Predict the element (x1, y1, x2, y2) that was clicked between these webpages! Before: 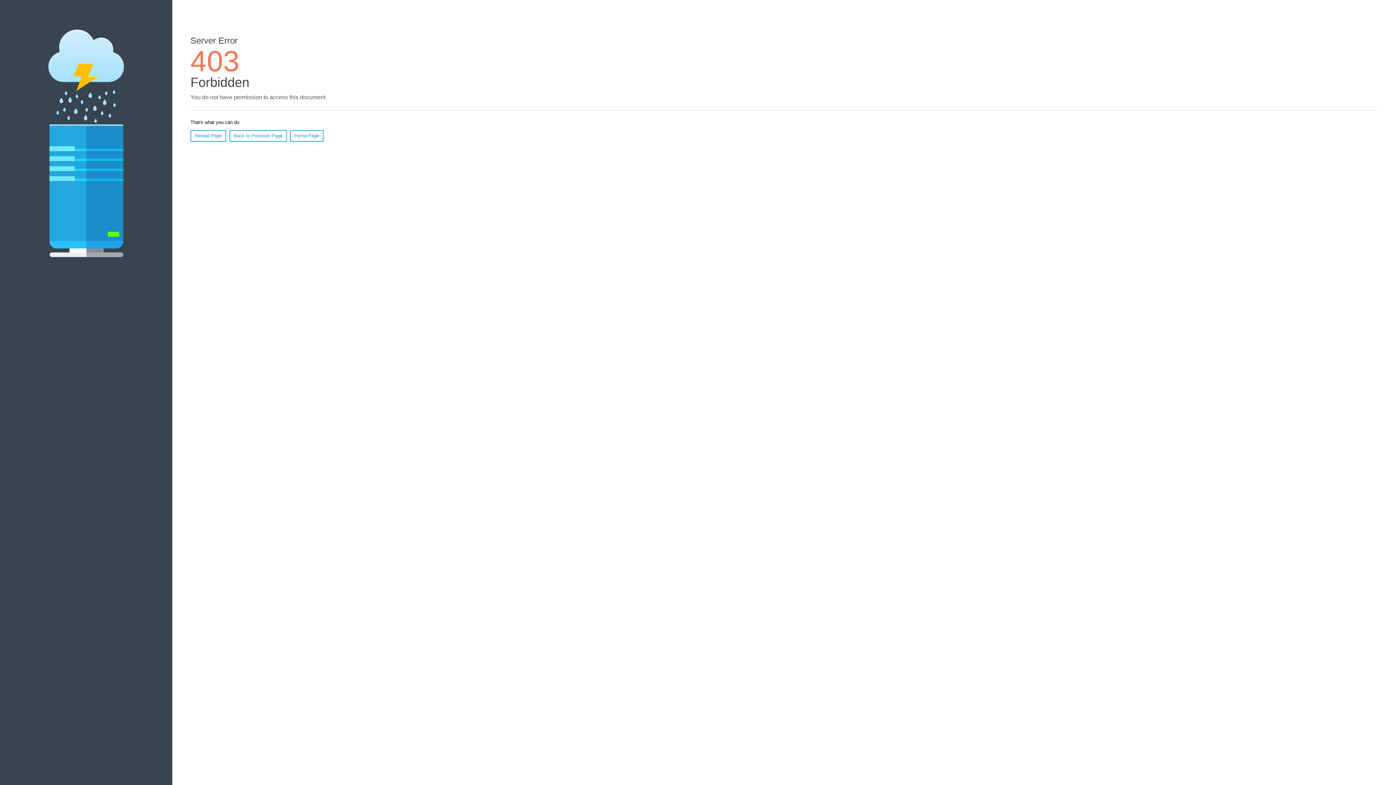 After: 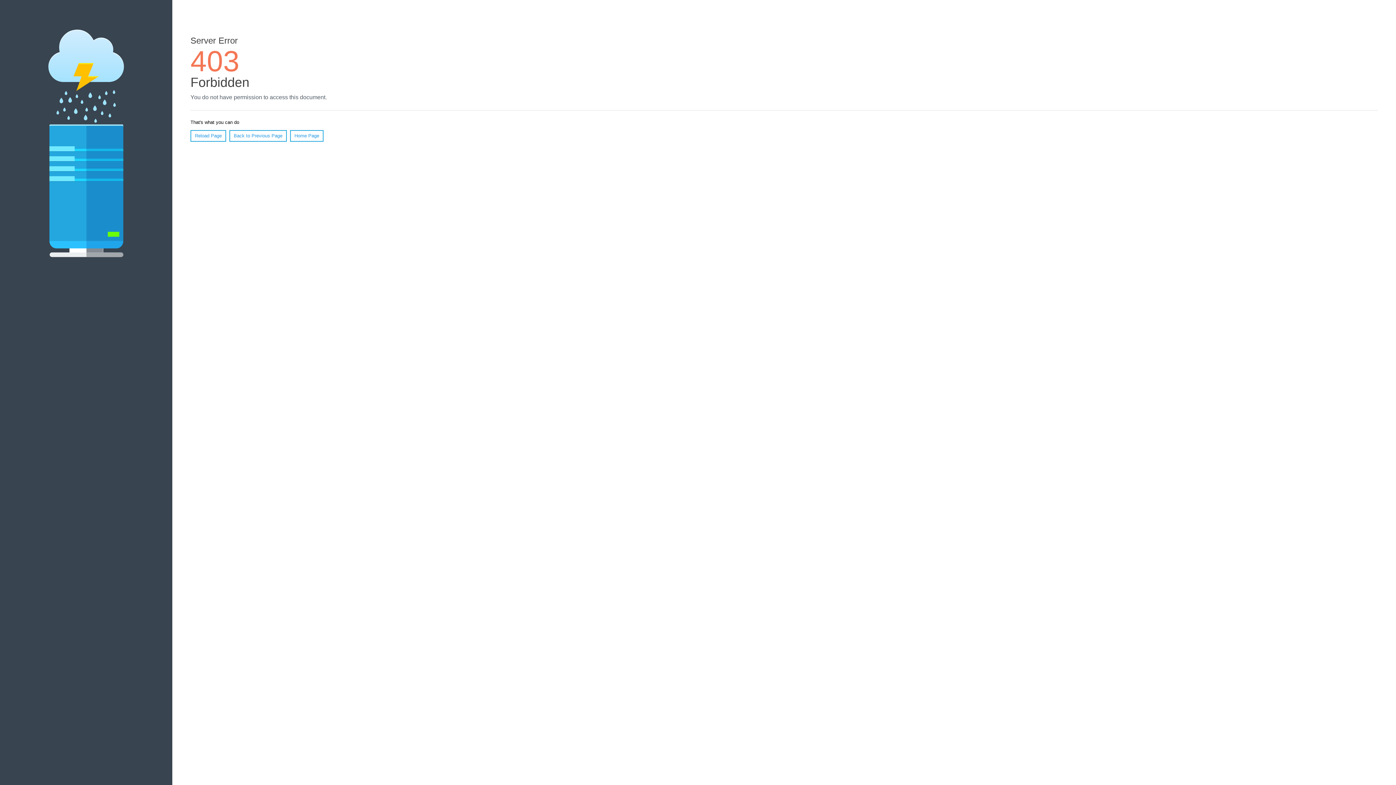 Action: bbox: (290, 130, 323, 141) label: Home Page